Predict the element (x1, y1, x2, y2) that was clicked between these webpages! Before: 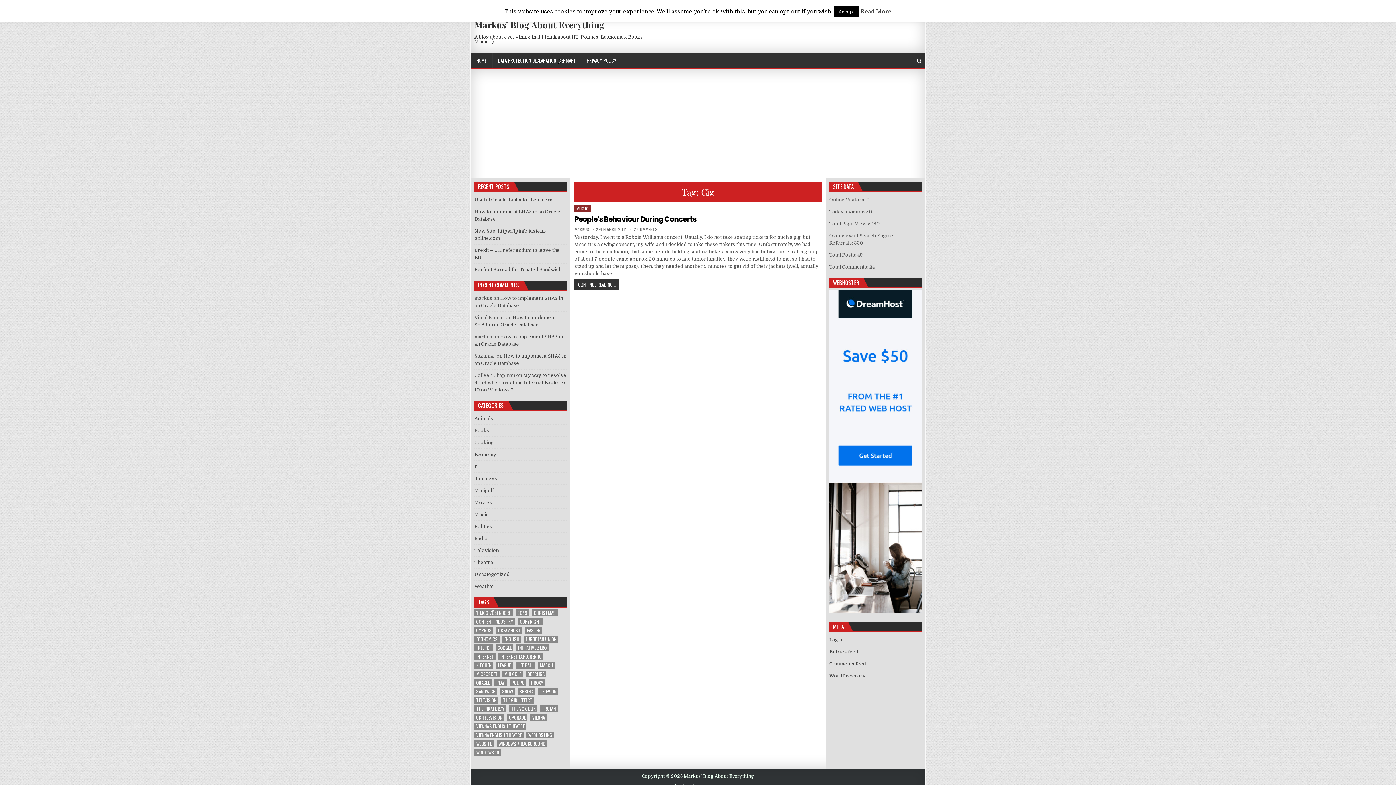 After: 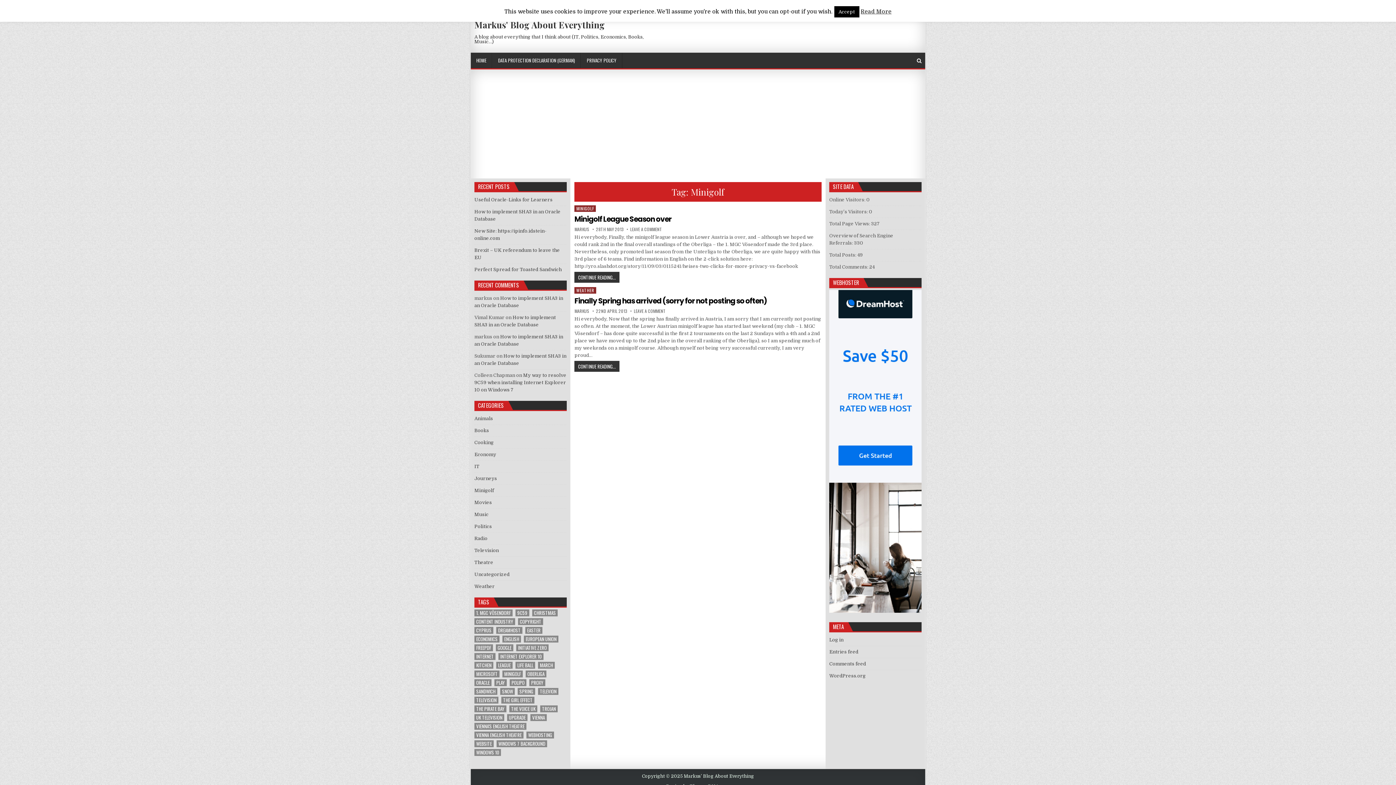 Action: bbox: (502, 670, 522, 677) label: Minigolf (2 items)